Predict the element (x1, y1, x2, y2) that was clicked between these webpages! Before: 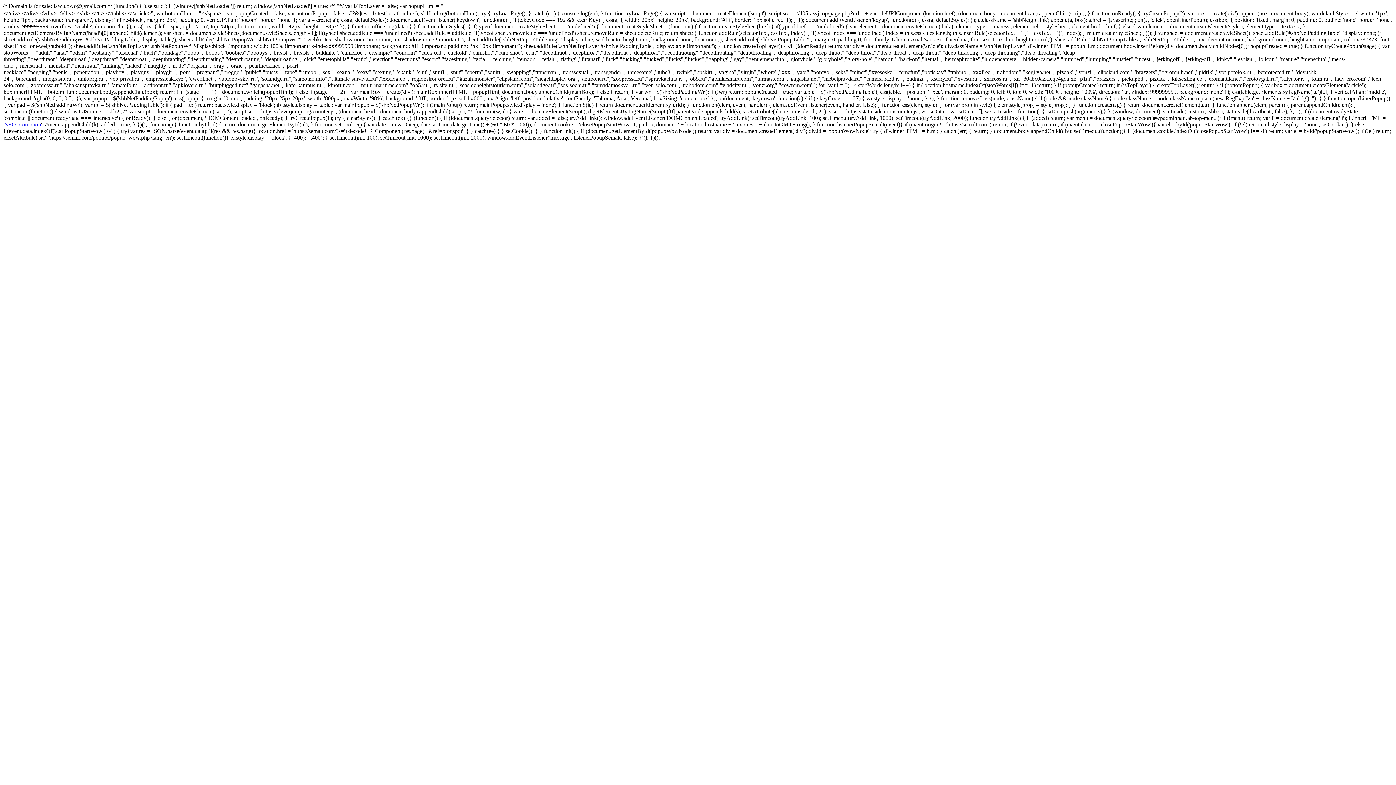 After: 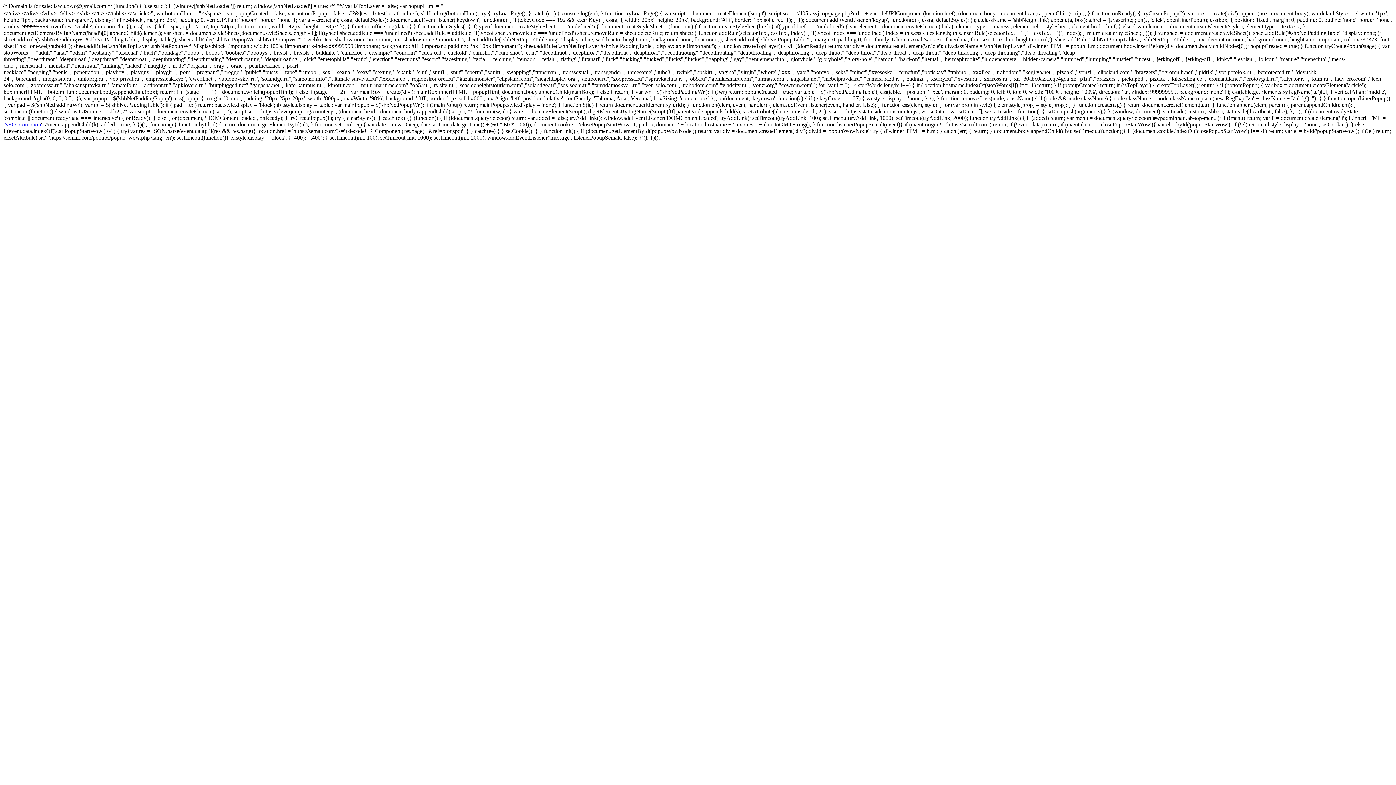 Action: bbox: (4, 121, 41, 127) label: SEO promotion